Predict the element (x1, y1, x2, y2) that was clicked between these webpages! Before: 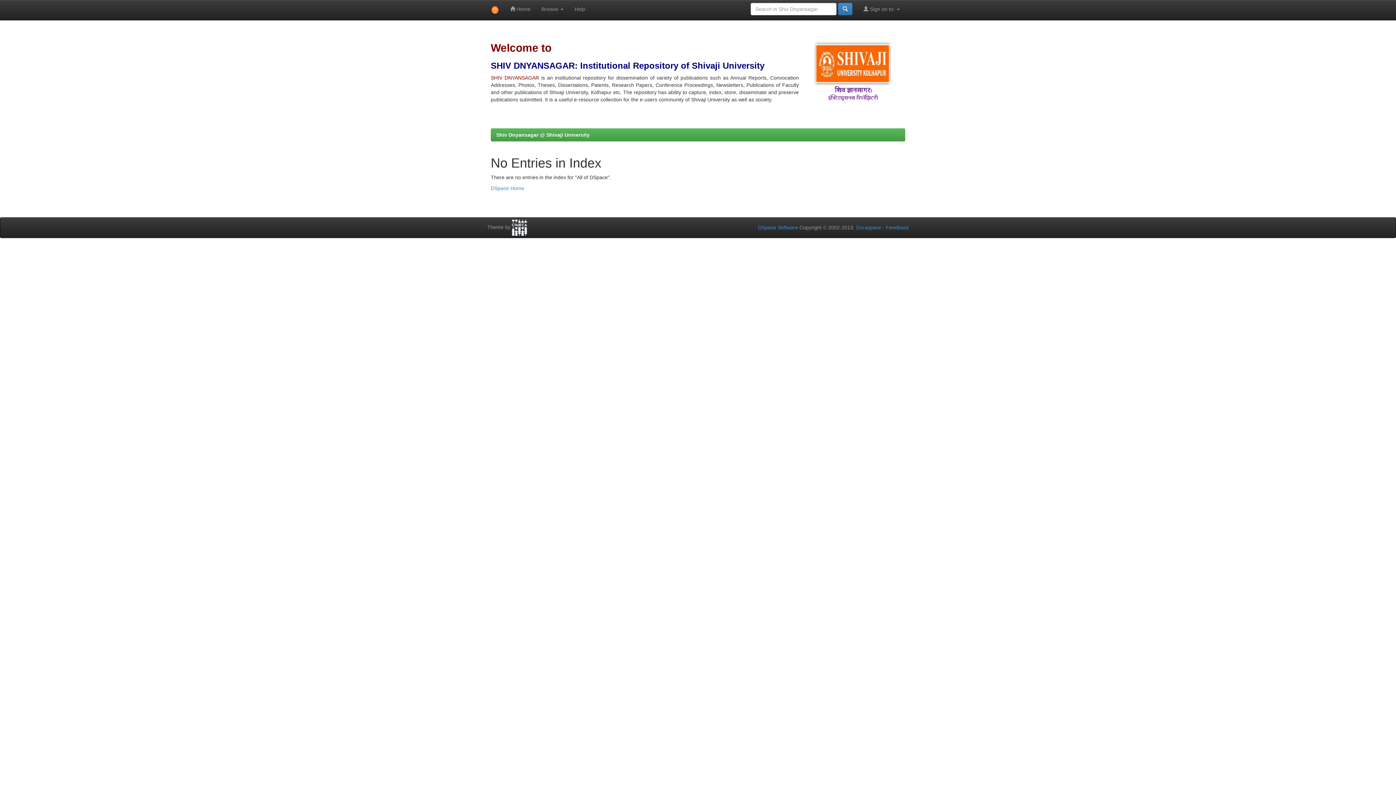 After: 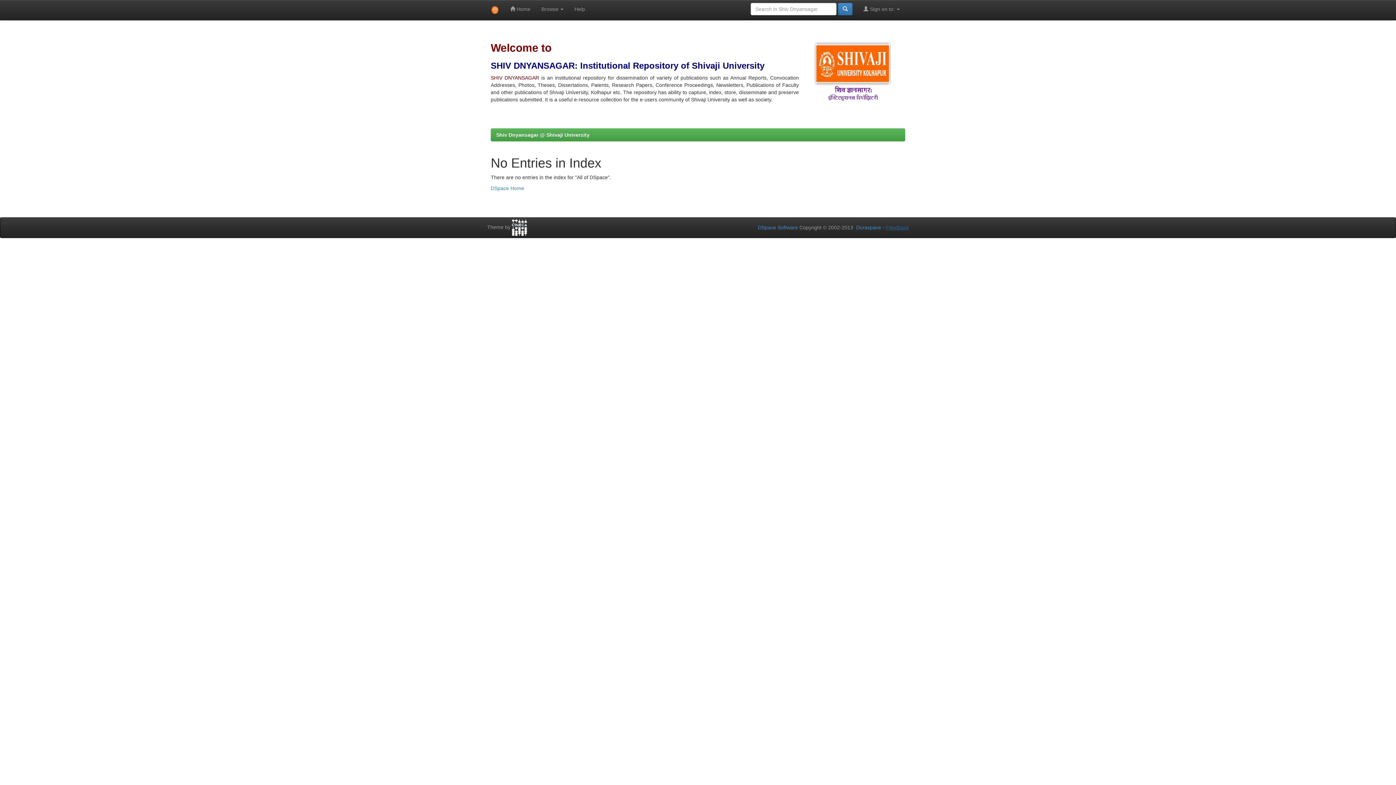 Action: label: Feedback bbox: (886, 224, 909, 230)